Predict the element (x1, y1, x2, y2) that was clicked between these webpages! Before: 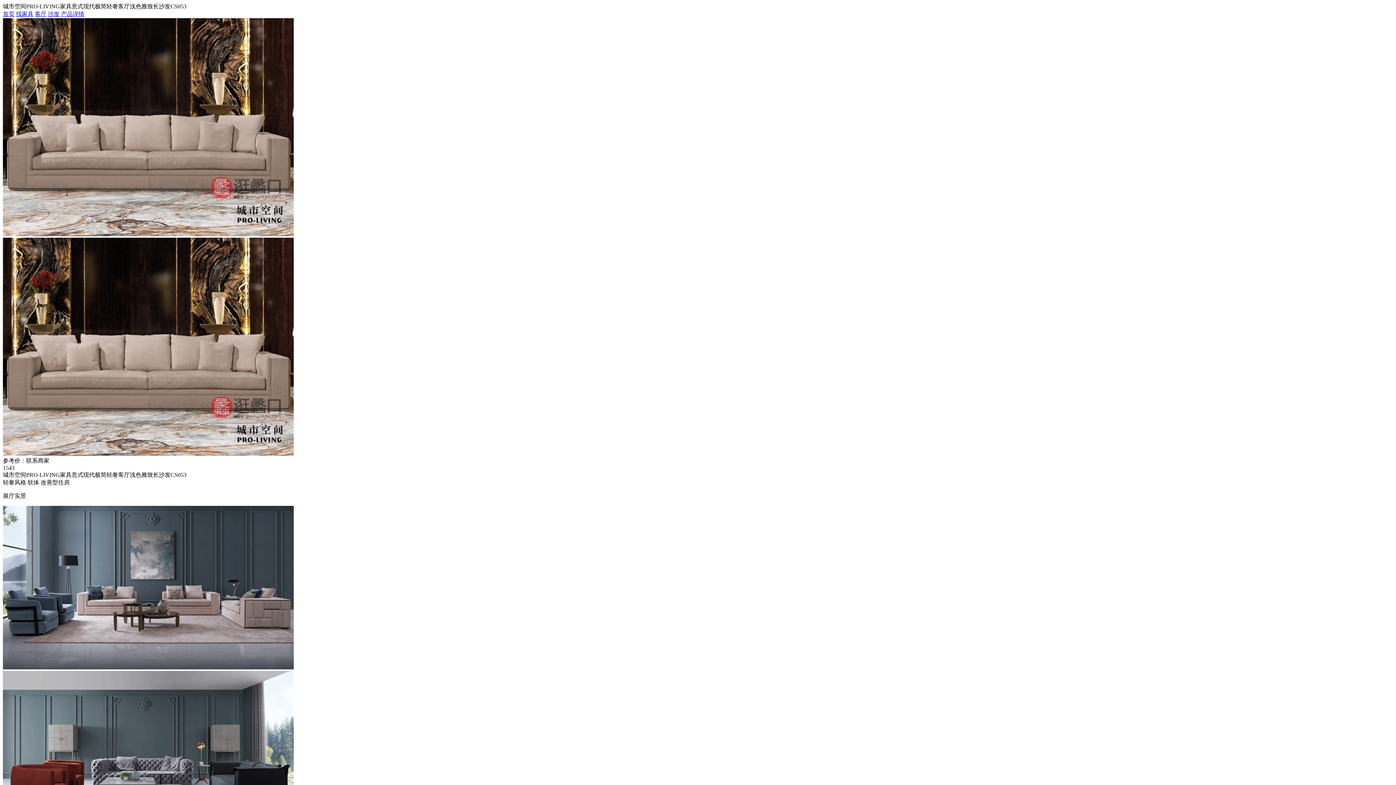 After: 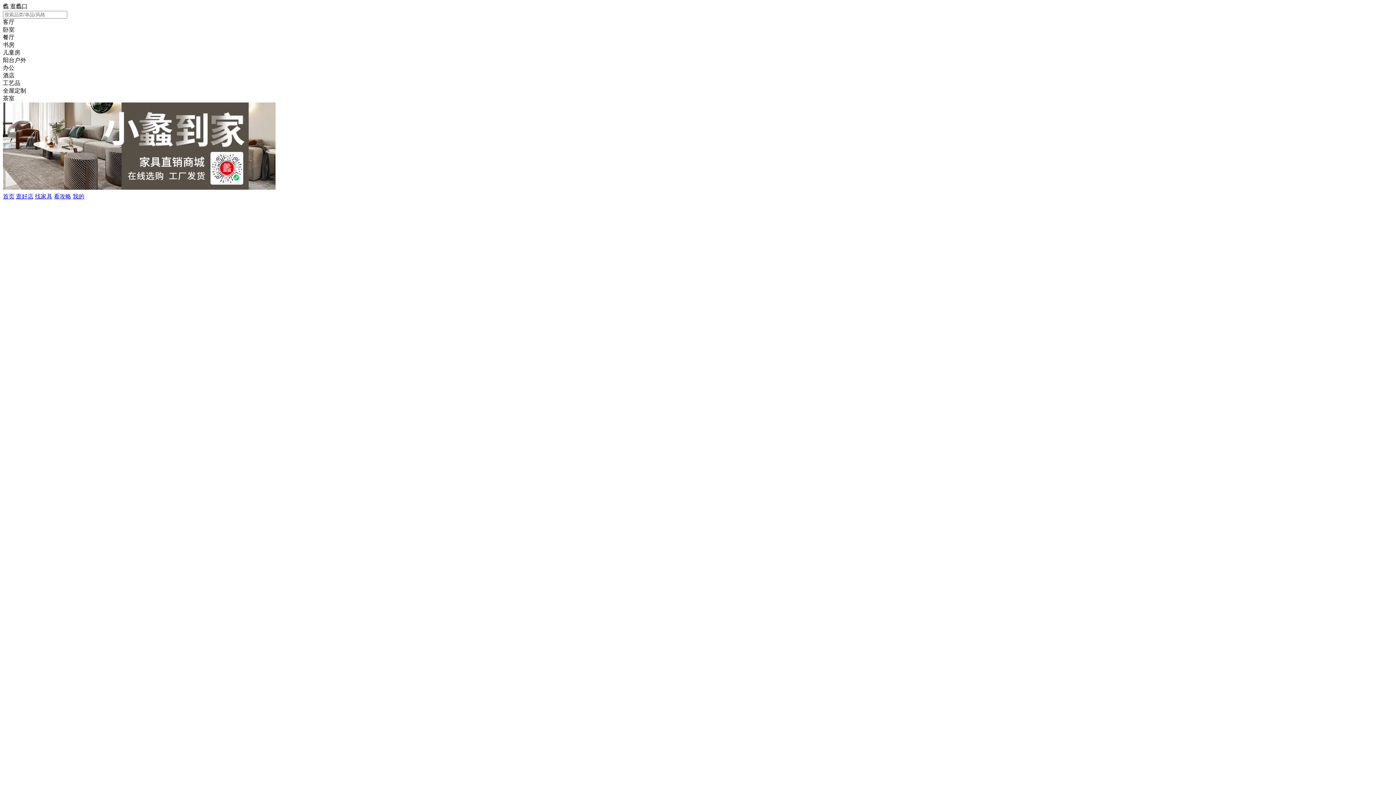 Action: label: 找家具 bbox: (16, 10, 33, 17)